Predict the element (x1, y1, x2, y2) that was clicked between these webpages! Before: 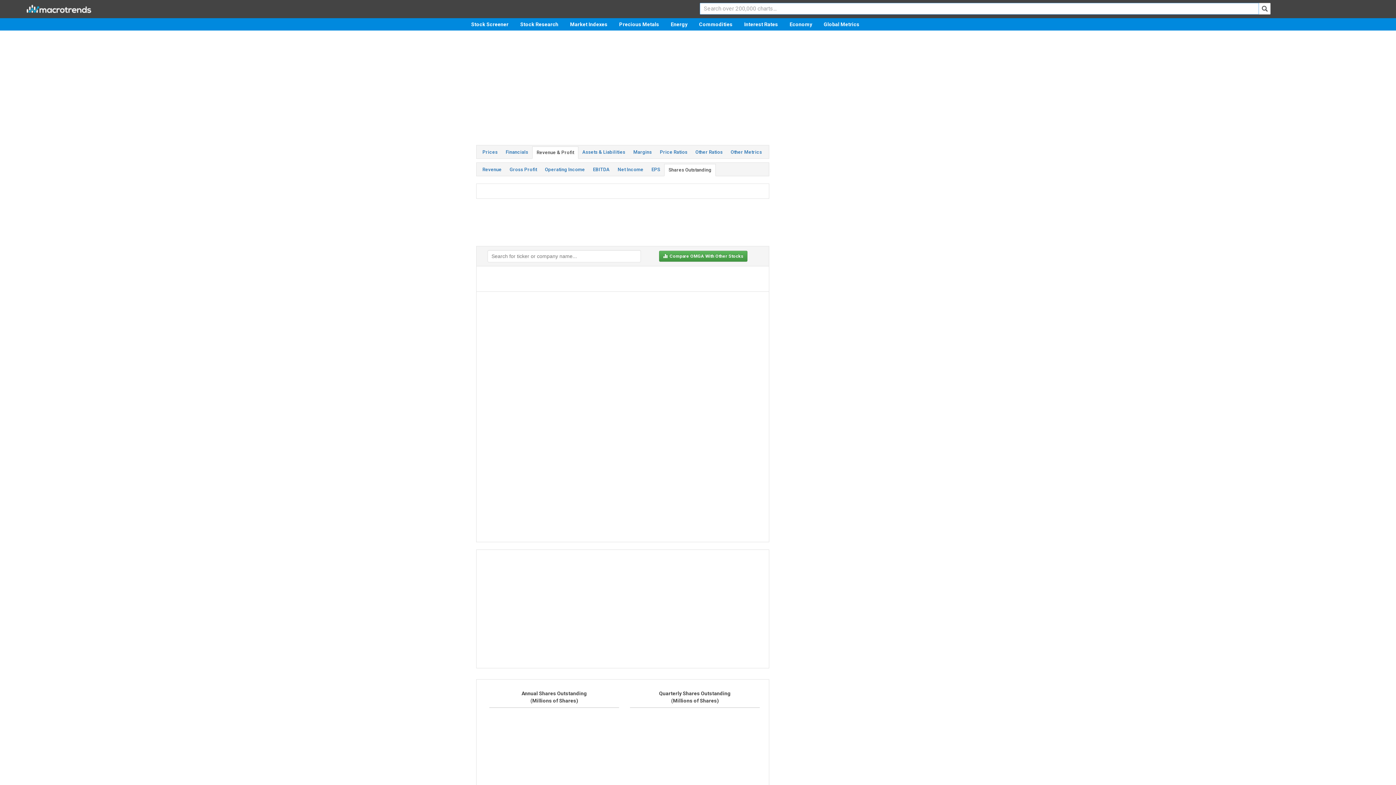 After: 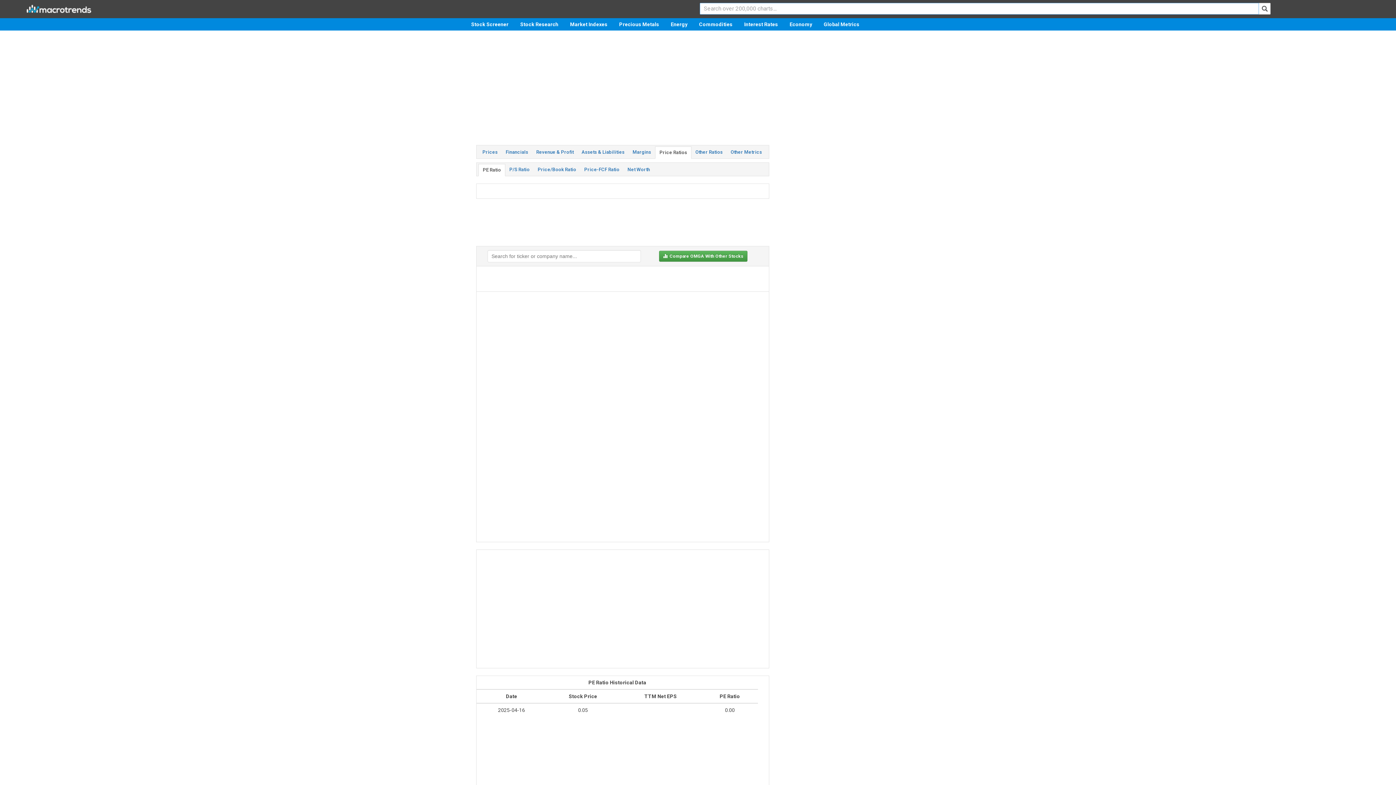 Action: bbox: (656, 146, 691, 158) label: Price Ratios